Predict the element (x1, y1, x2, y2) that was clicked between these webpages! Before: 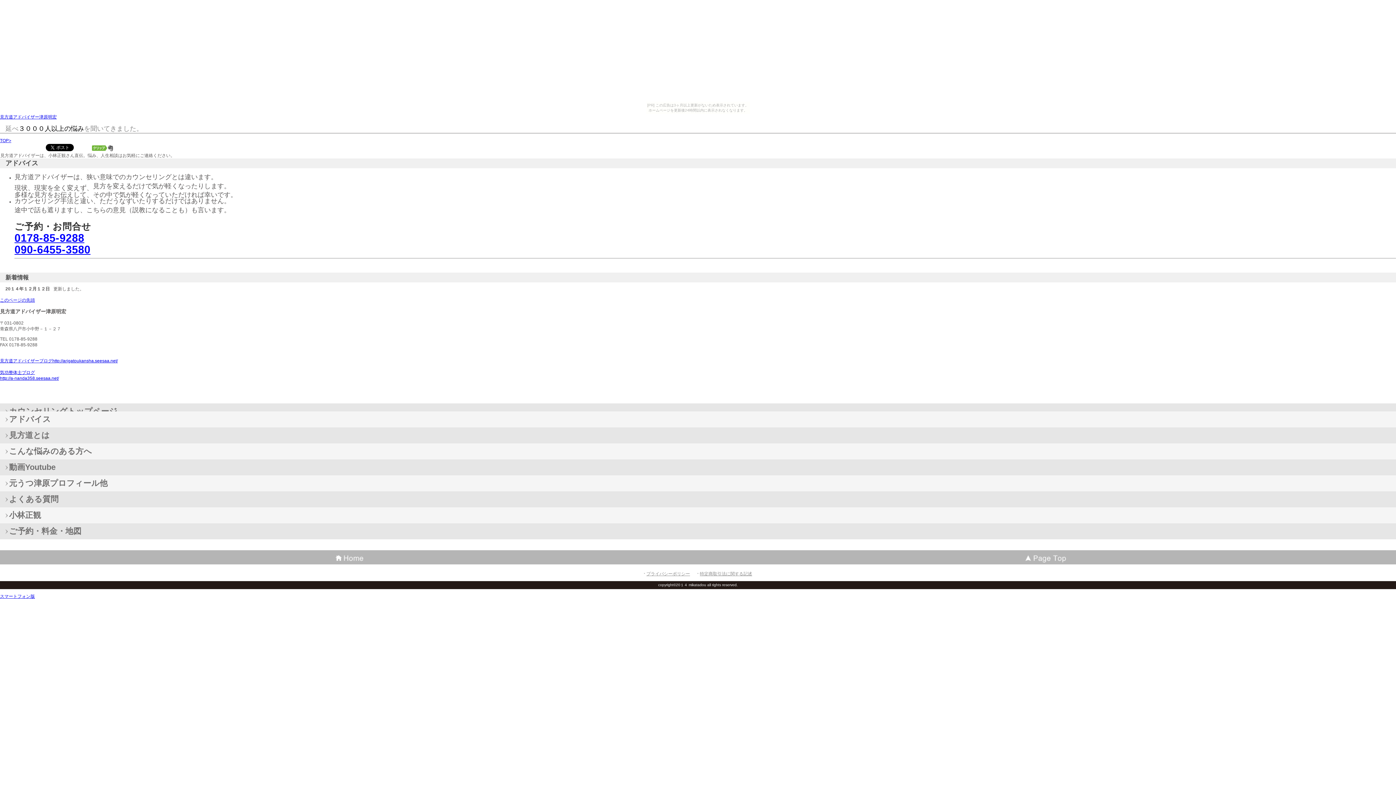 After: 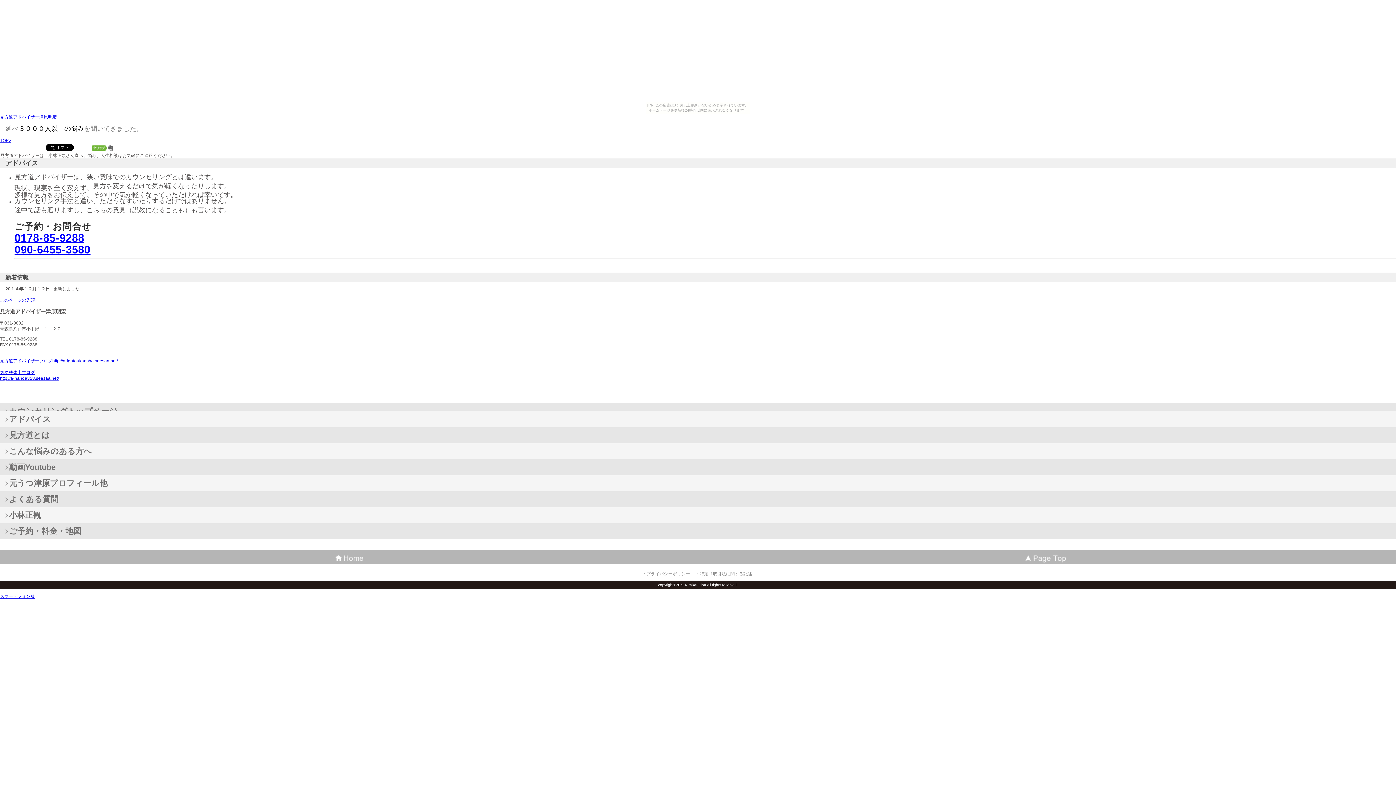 Action: bbox: (92, 147, 113, 152)